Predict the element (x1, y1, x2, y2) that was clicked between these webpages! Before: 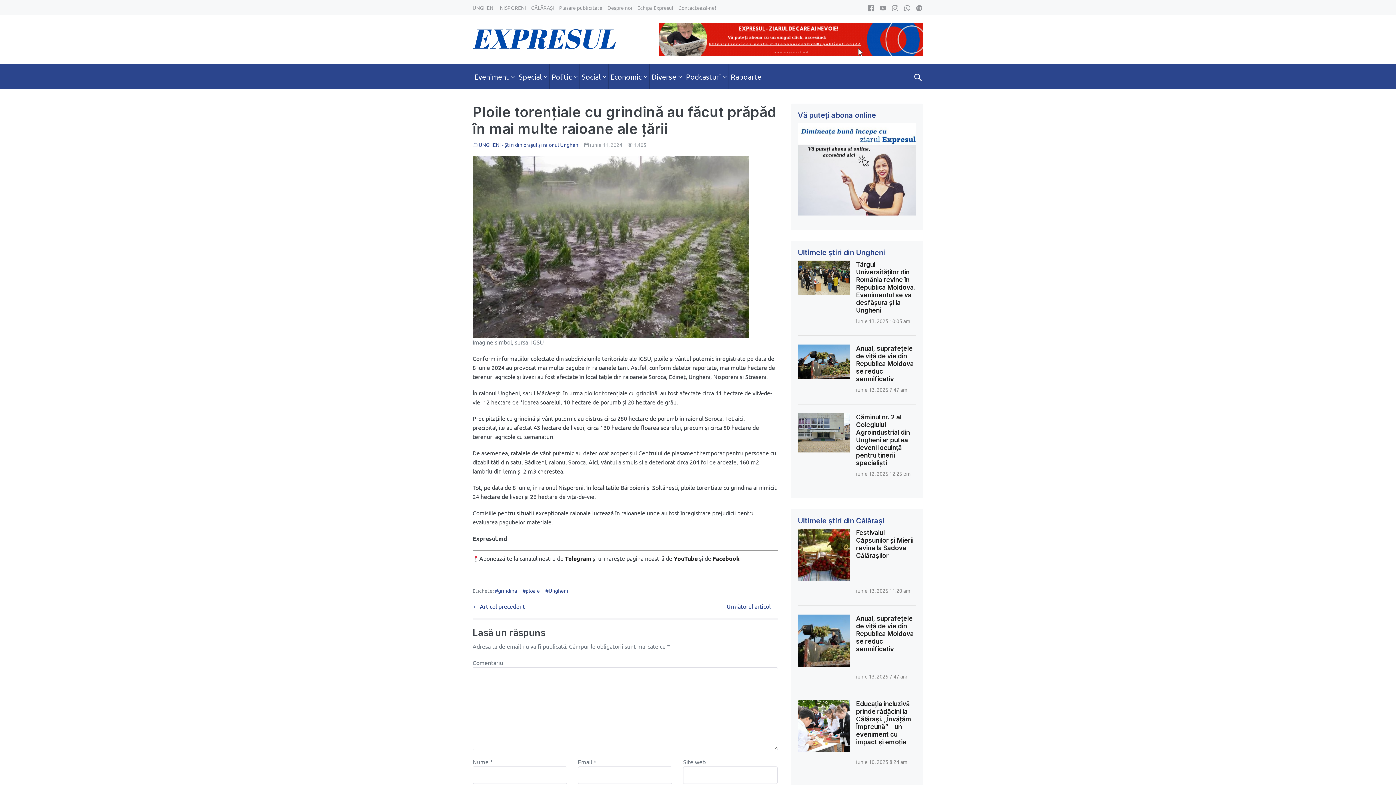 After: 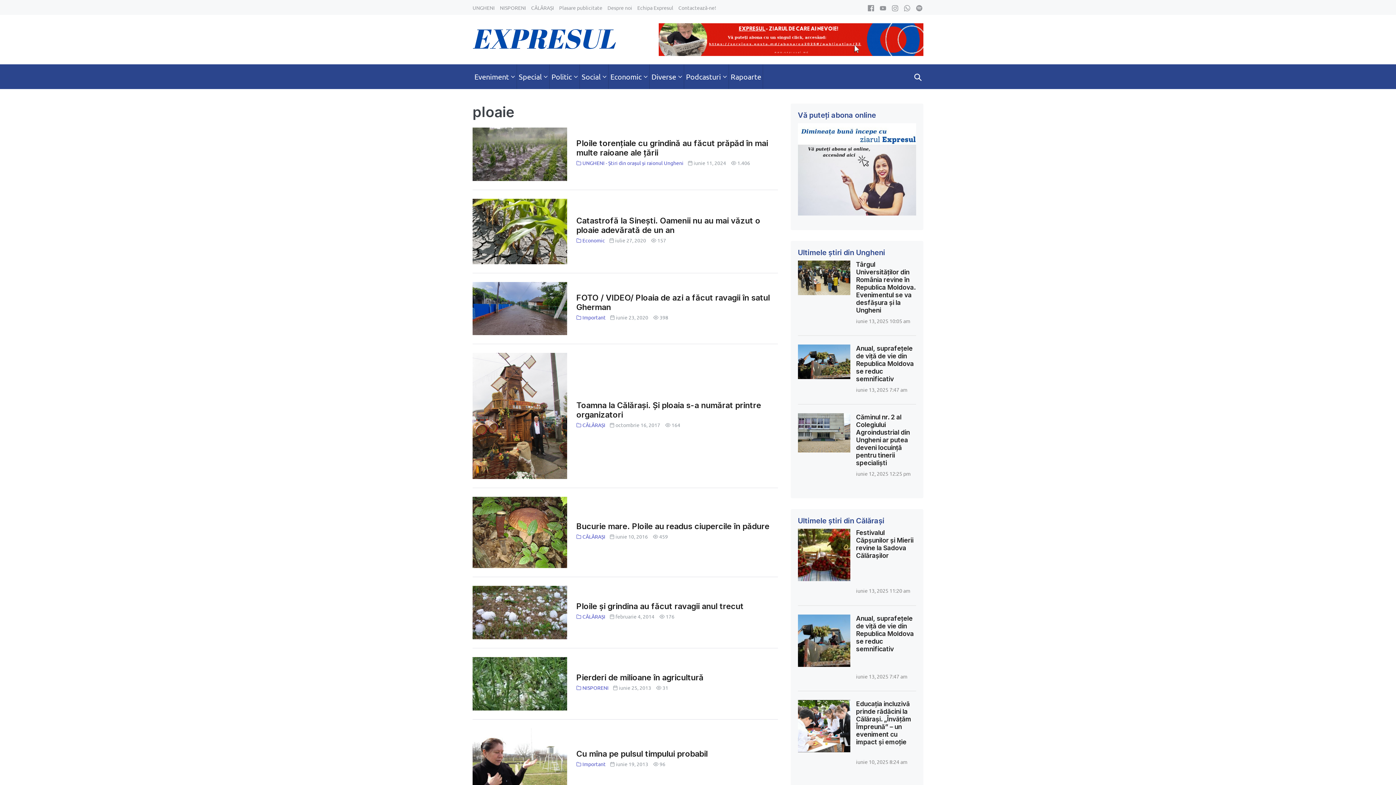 Action: label: ploaie bbox: (522, 587, 540, 594)